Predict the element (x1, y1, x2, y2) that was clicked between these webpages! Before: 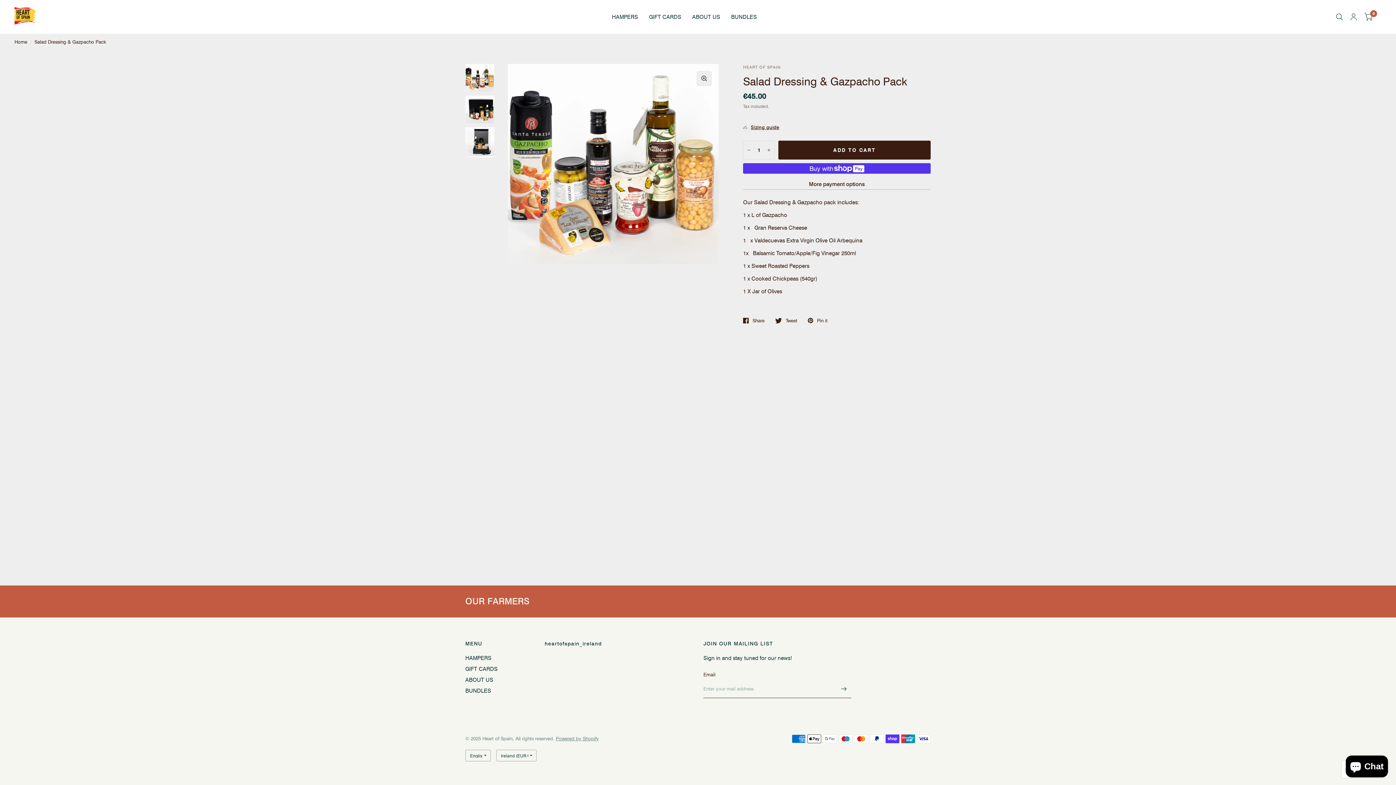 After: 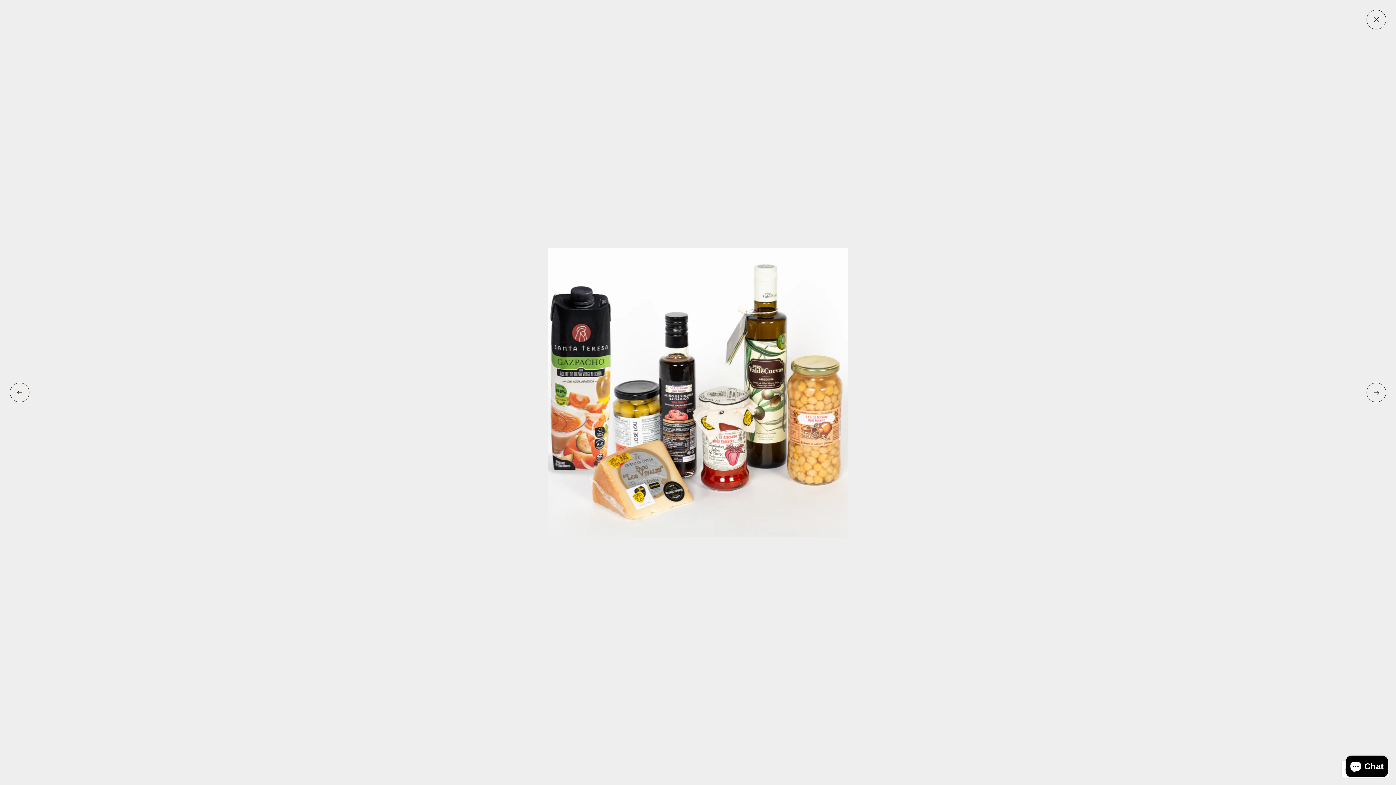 Action: bbox: (697, 71, 711, 85)